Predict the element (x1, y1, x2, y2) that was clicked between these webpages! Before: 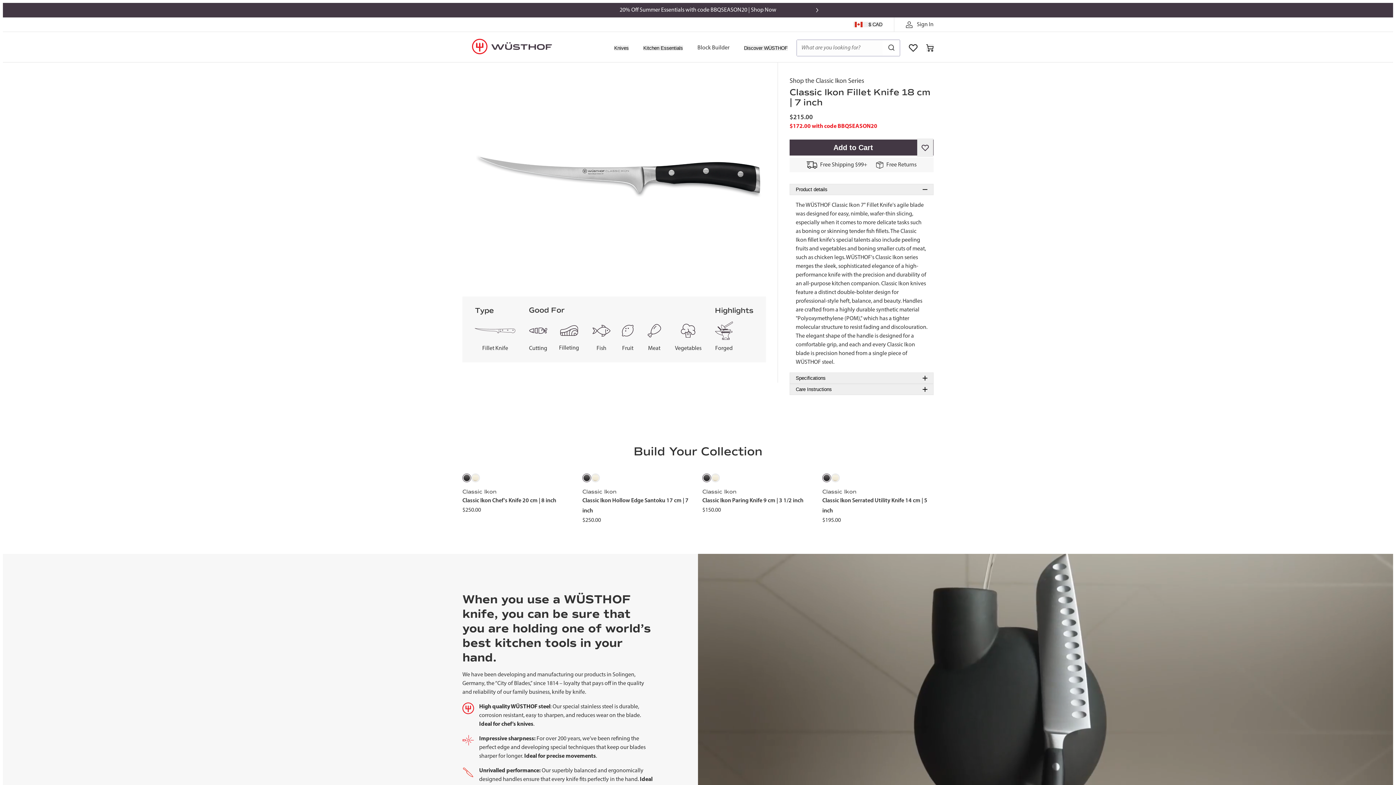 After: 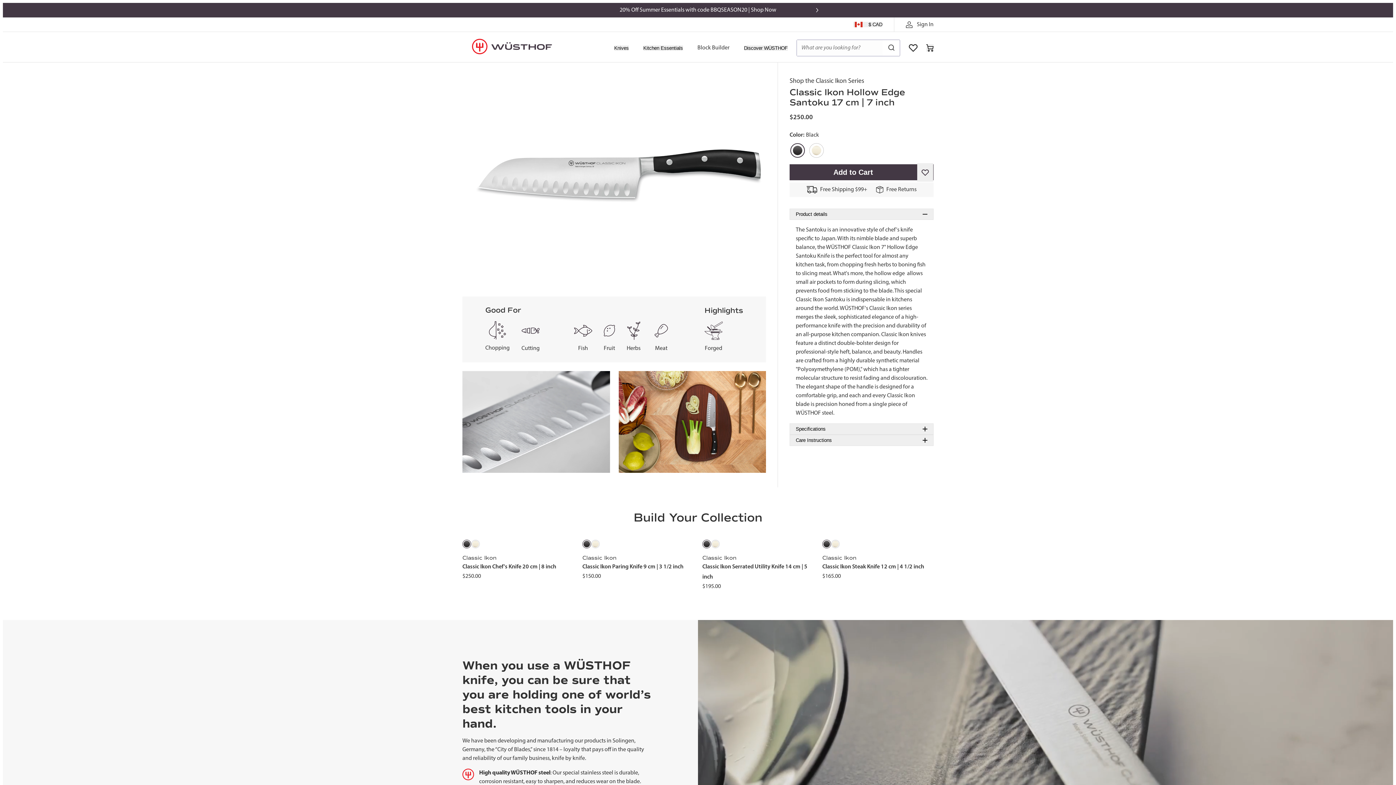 Action: bbox: (582, 468, 693, 530) label:  